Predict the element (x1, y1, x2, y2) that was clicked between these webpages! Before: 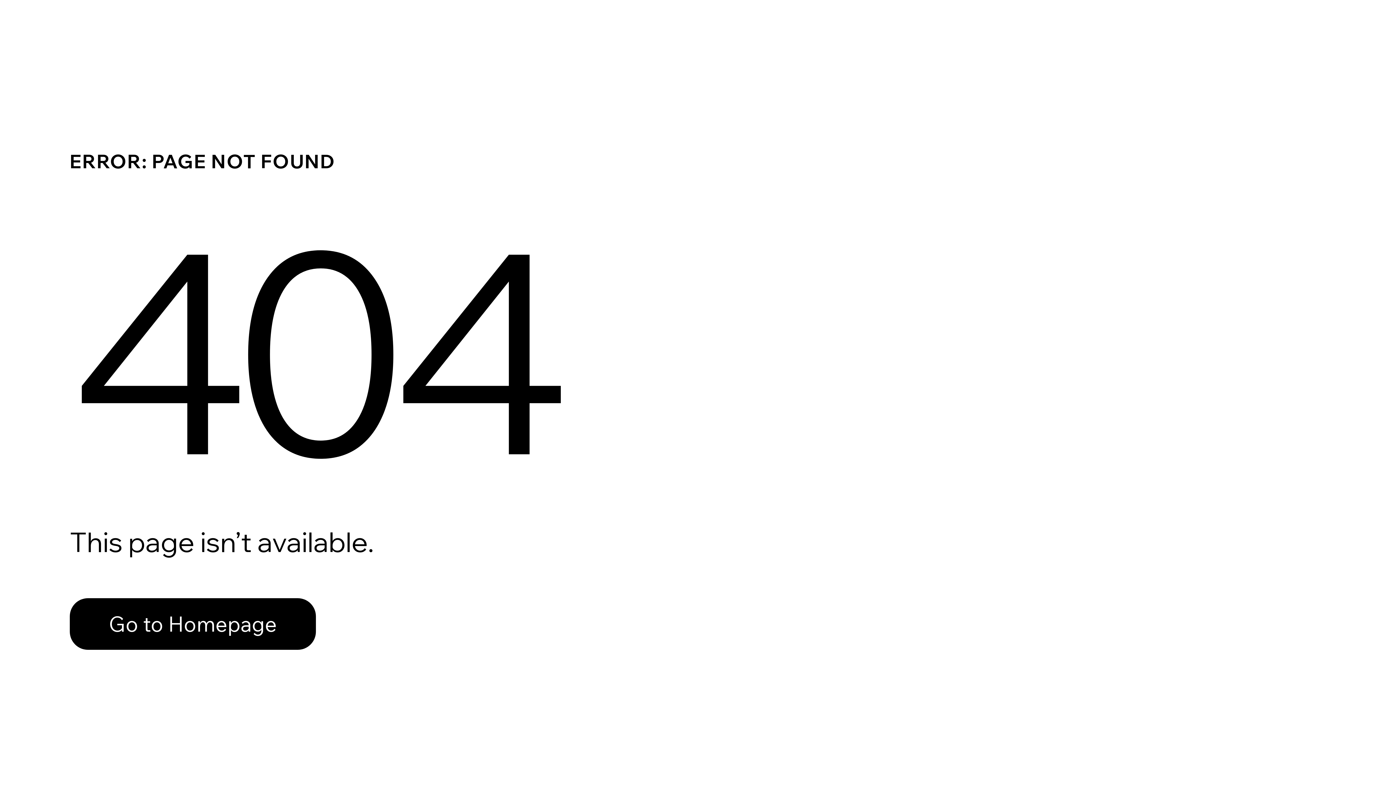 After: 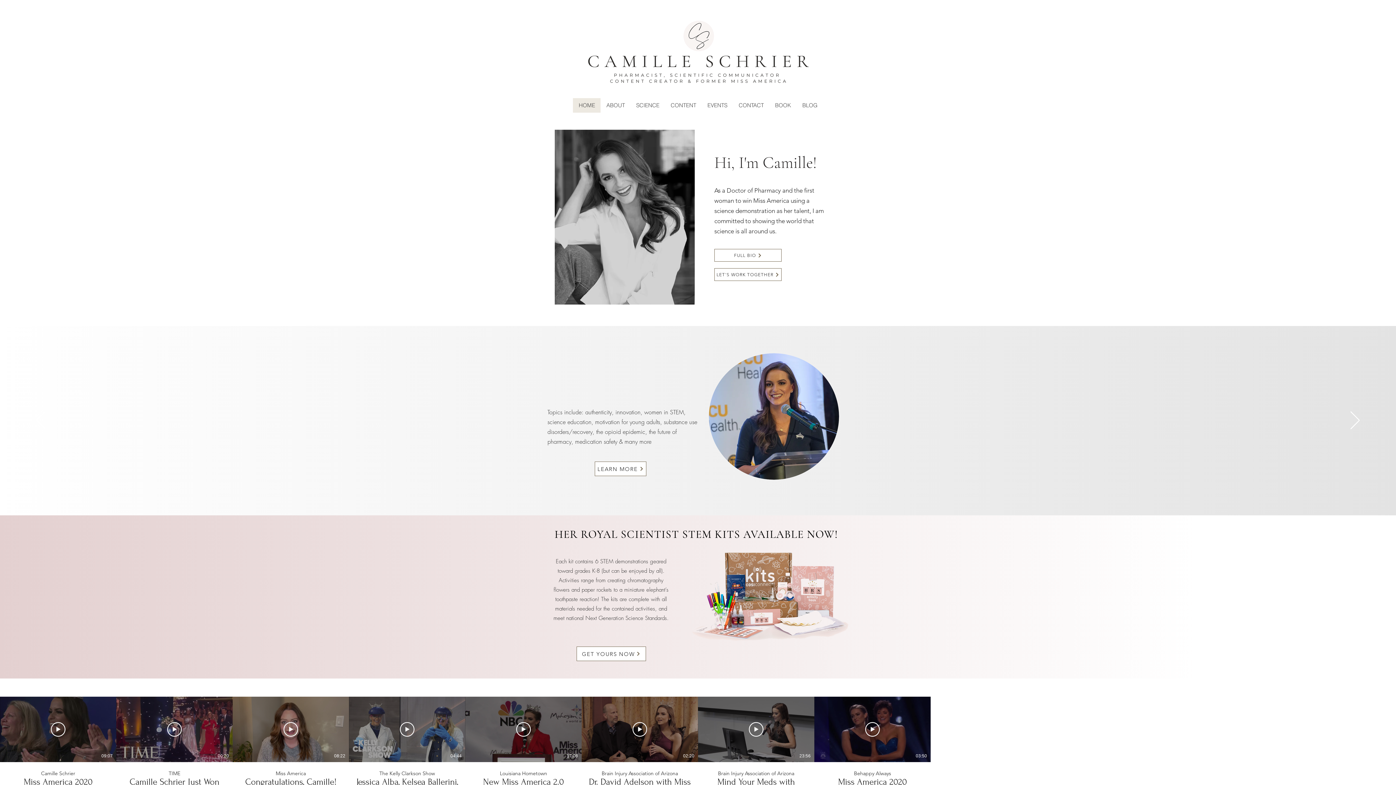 Action: label: Go to Homepage bbox: (69, 598, 316, 650)